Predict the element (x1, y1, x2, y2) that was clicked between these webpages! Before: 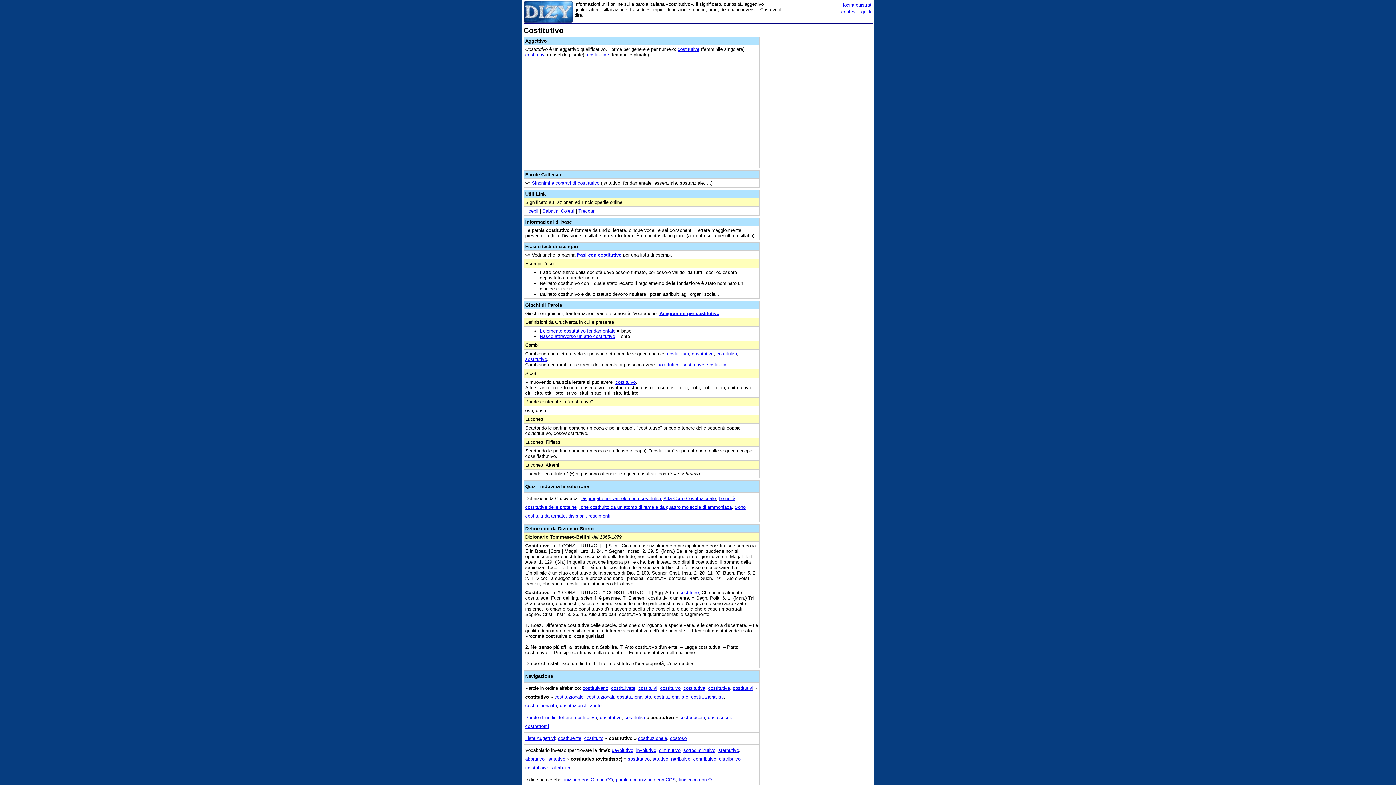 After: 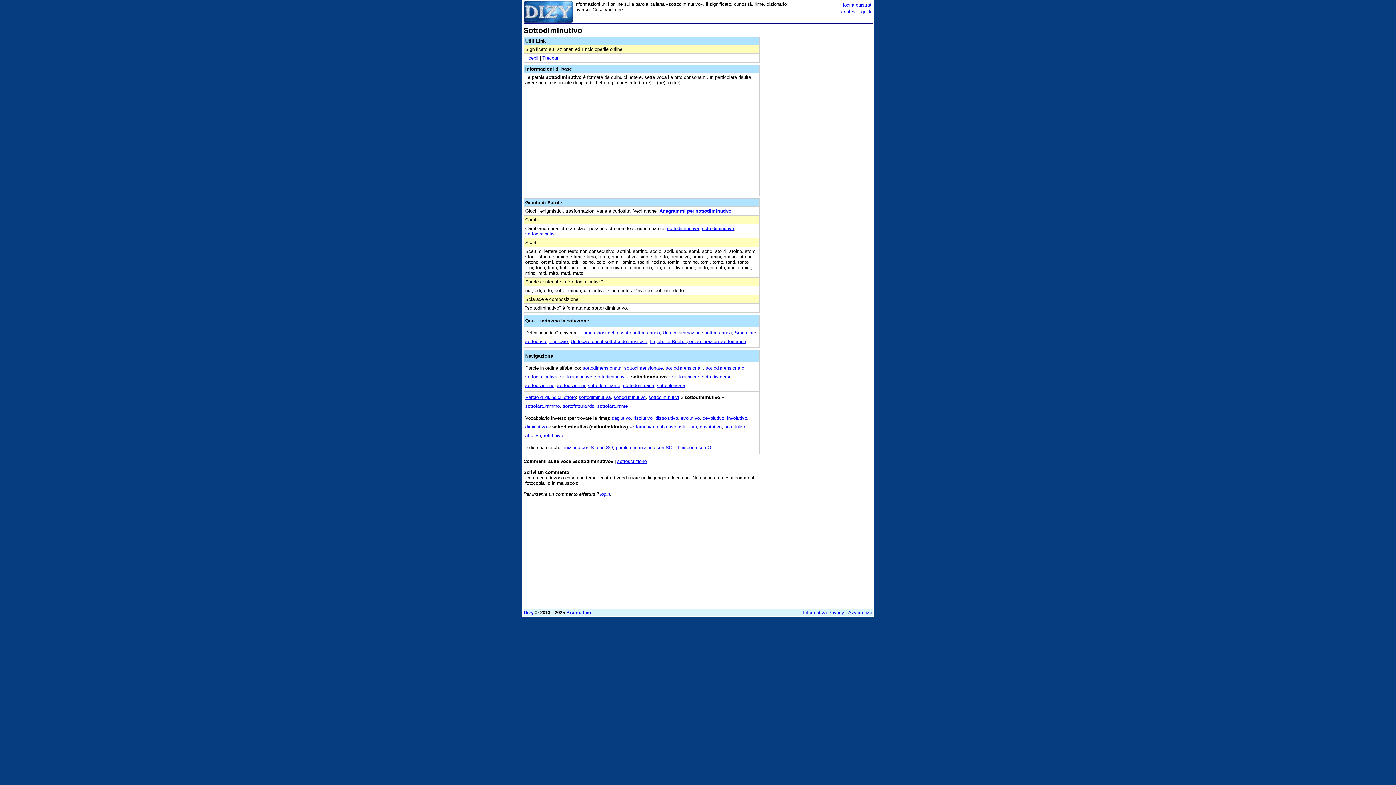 Action: bbox: (683, 747, 715, 753) label: sottodiminutivo